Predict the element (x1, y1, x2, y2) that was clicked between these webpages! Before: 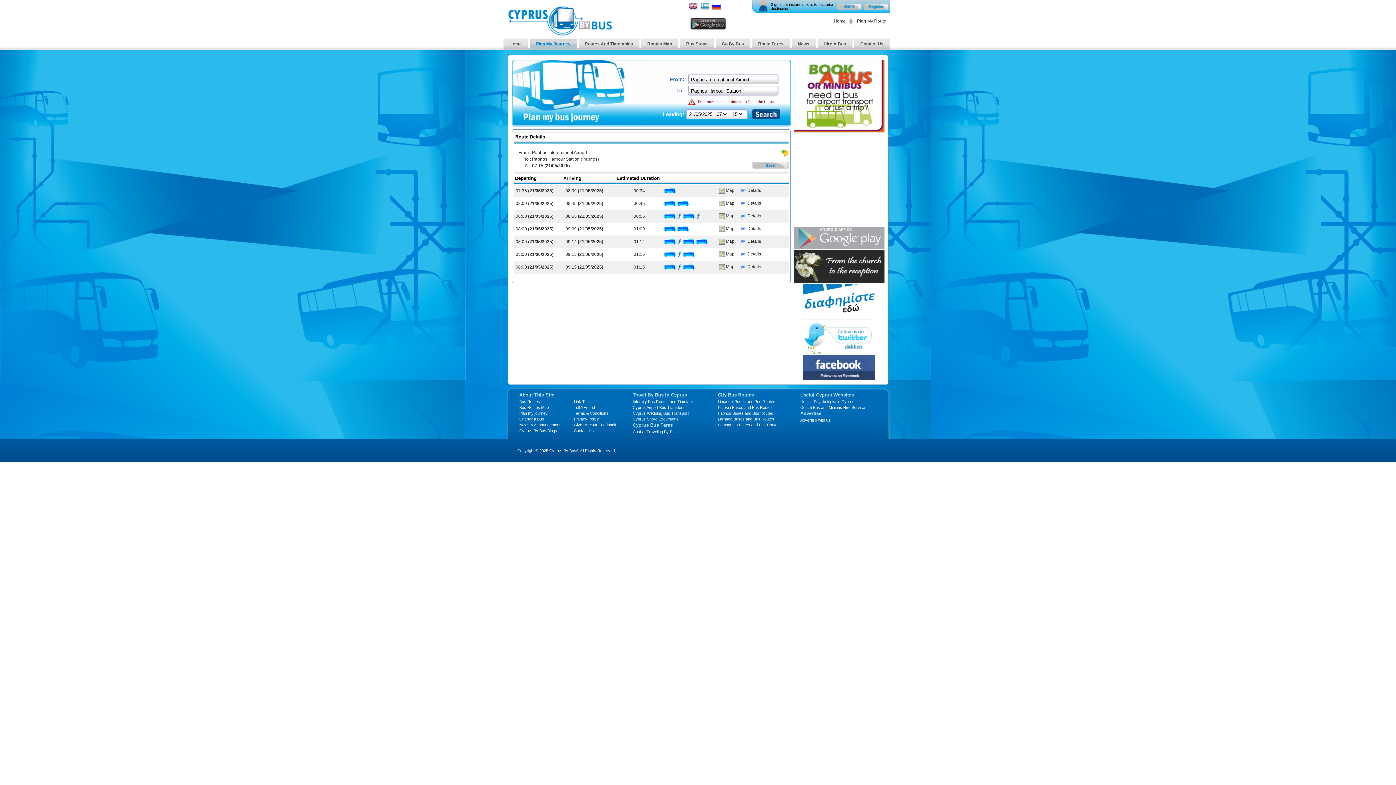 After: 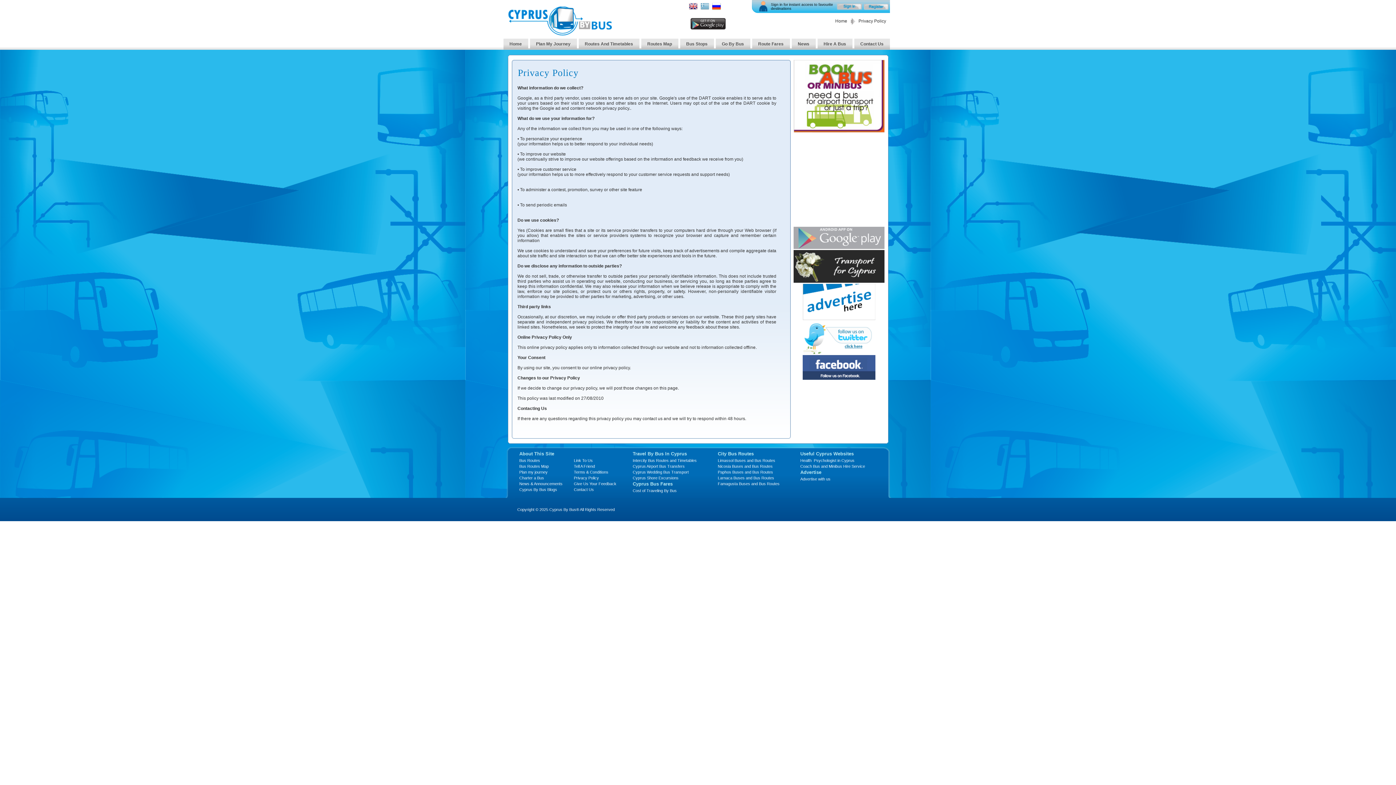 Action: label: Privacy Policy bbox: (574, 417, 599, 421)